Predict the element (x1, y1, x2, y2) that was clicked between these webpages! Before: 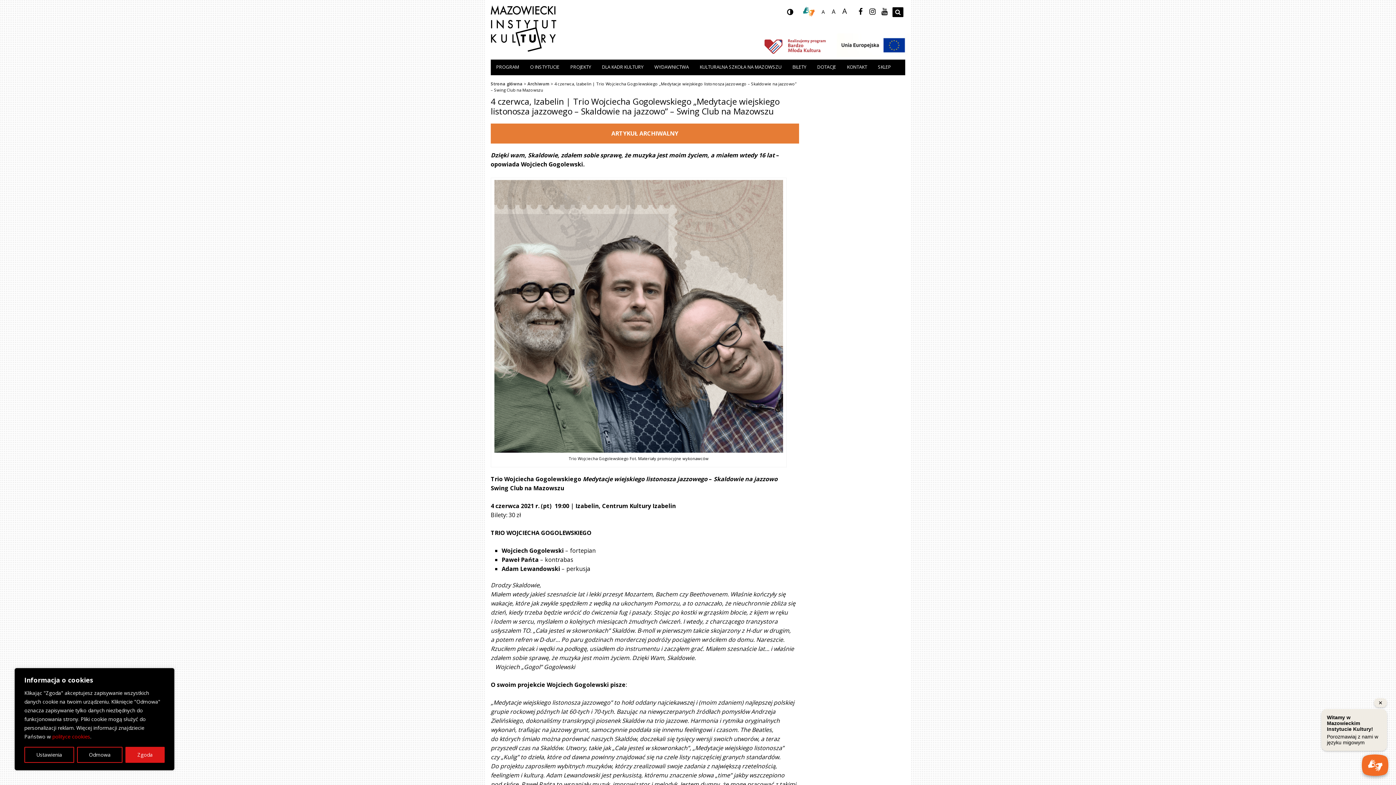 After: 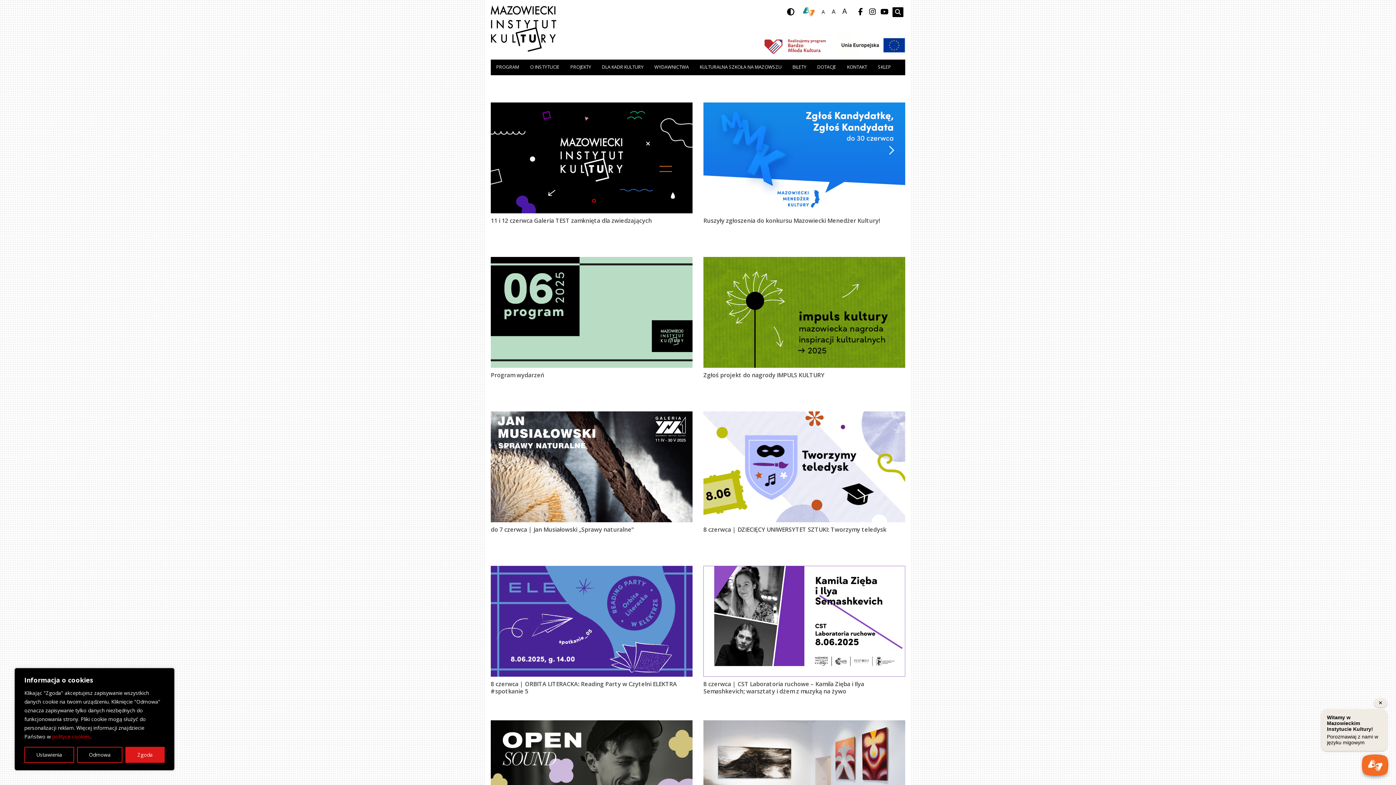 Action: label: Strona główna bbox: (490, 80, 522, 86)